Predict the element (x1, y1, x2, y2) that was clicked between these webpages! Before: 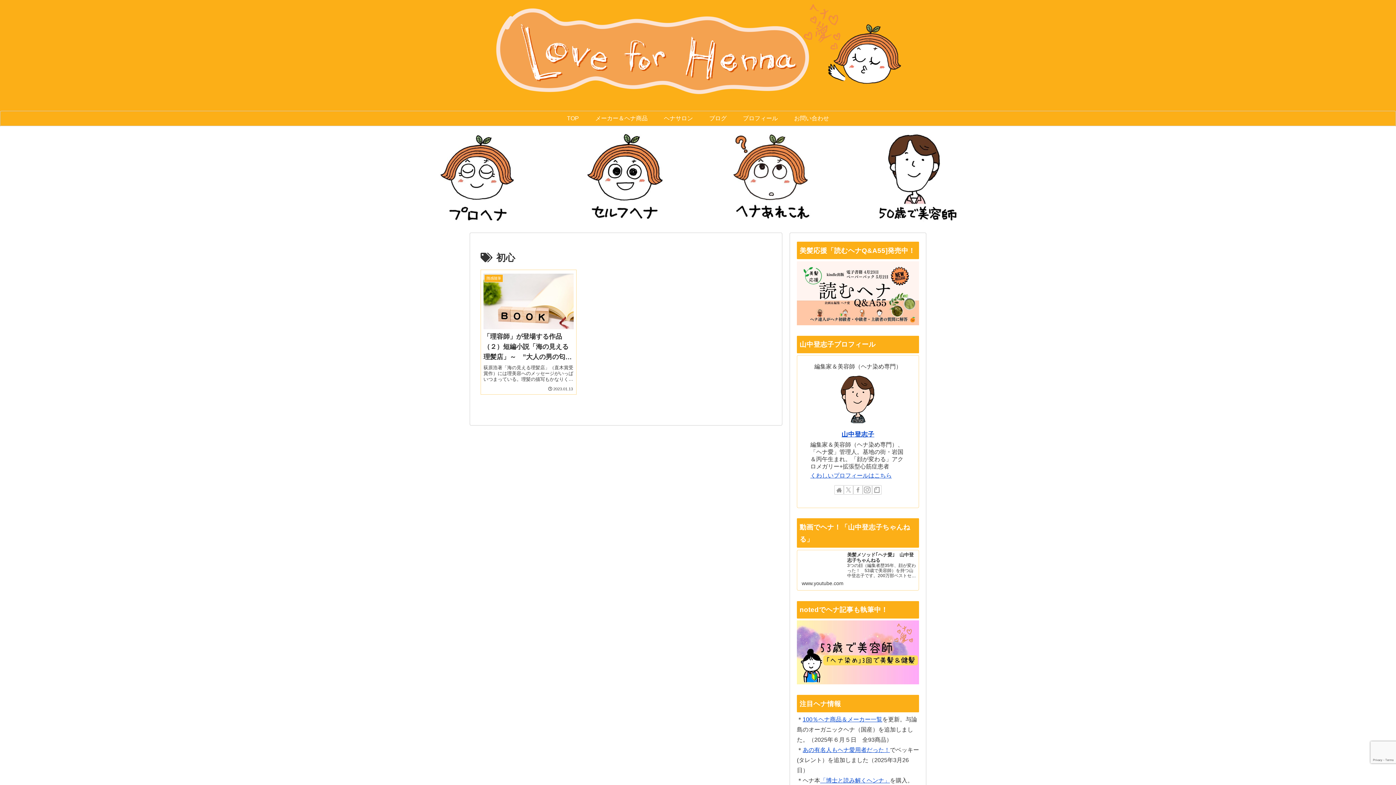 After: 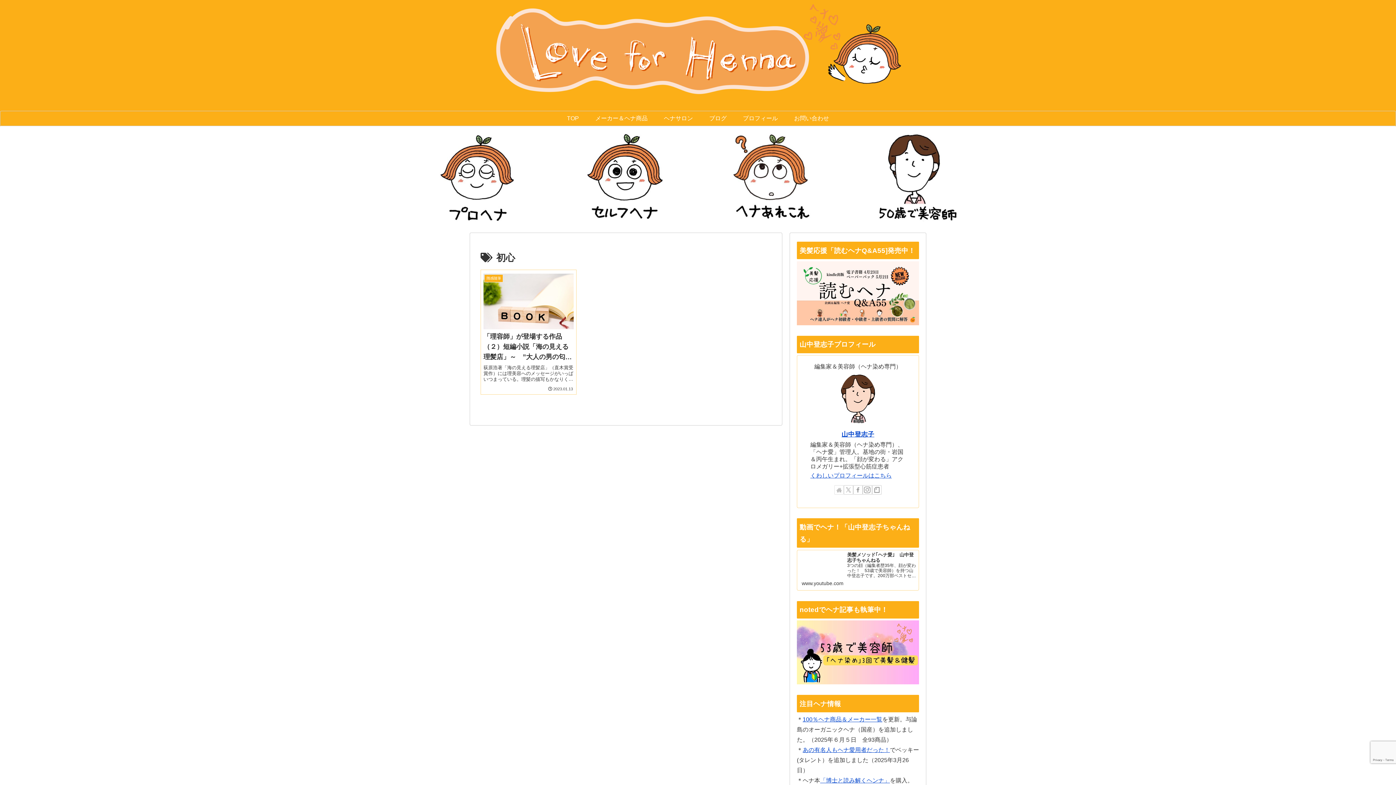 Action: bbox: (834, 485, 844, 494) label: 著作サイトをチェック